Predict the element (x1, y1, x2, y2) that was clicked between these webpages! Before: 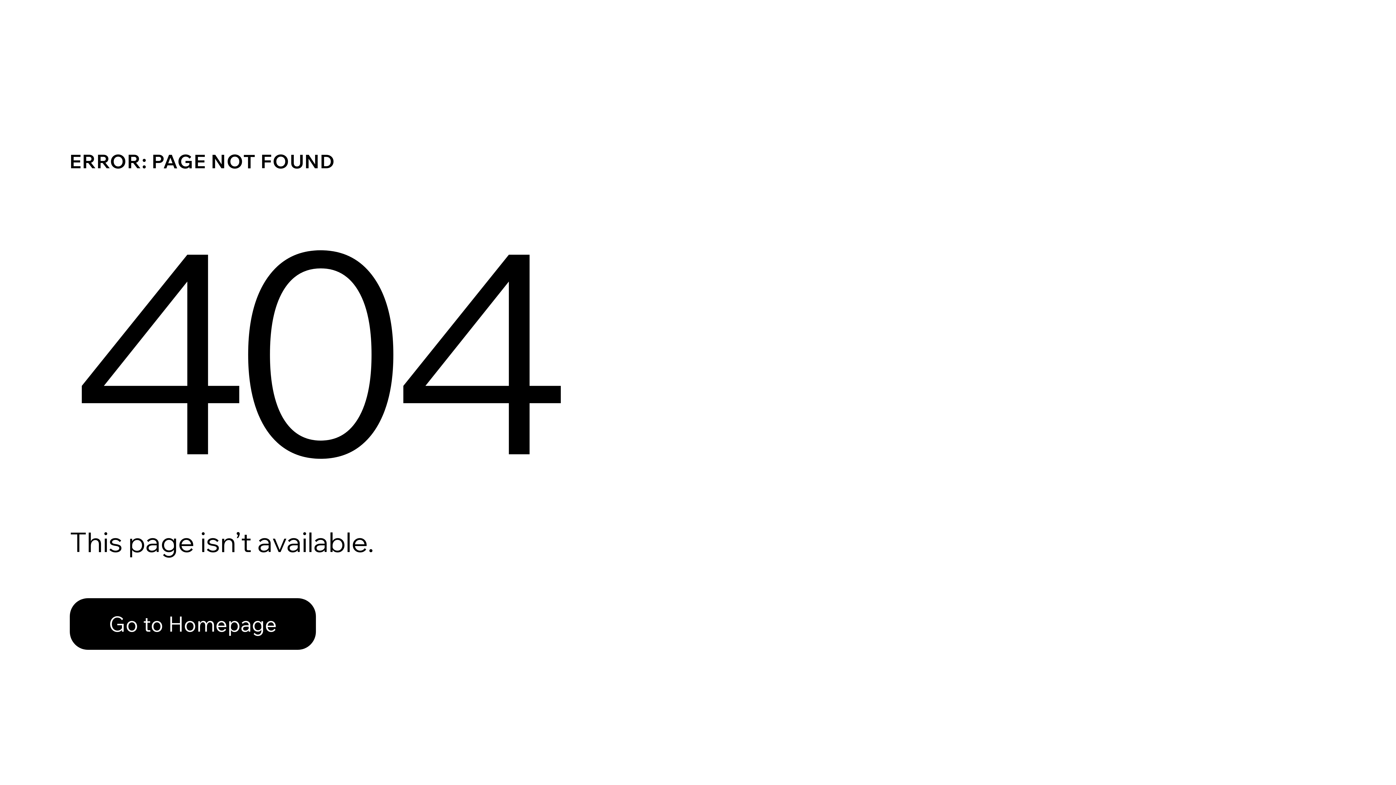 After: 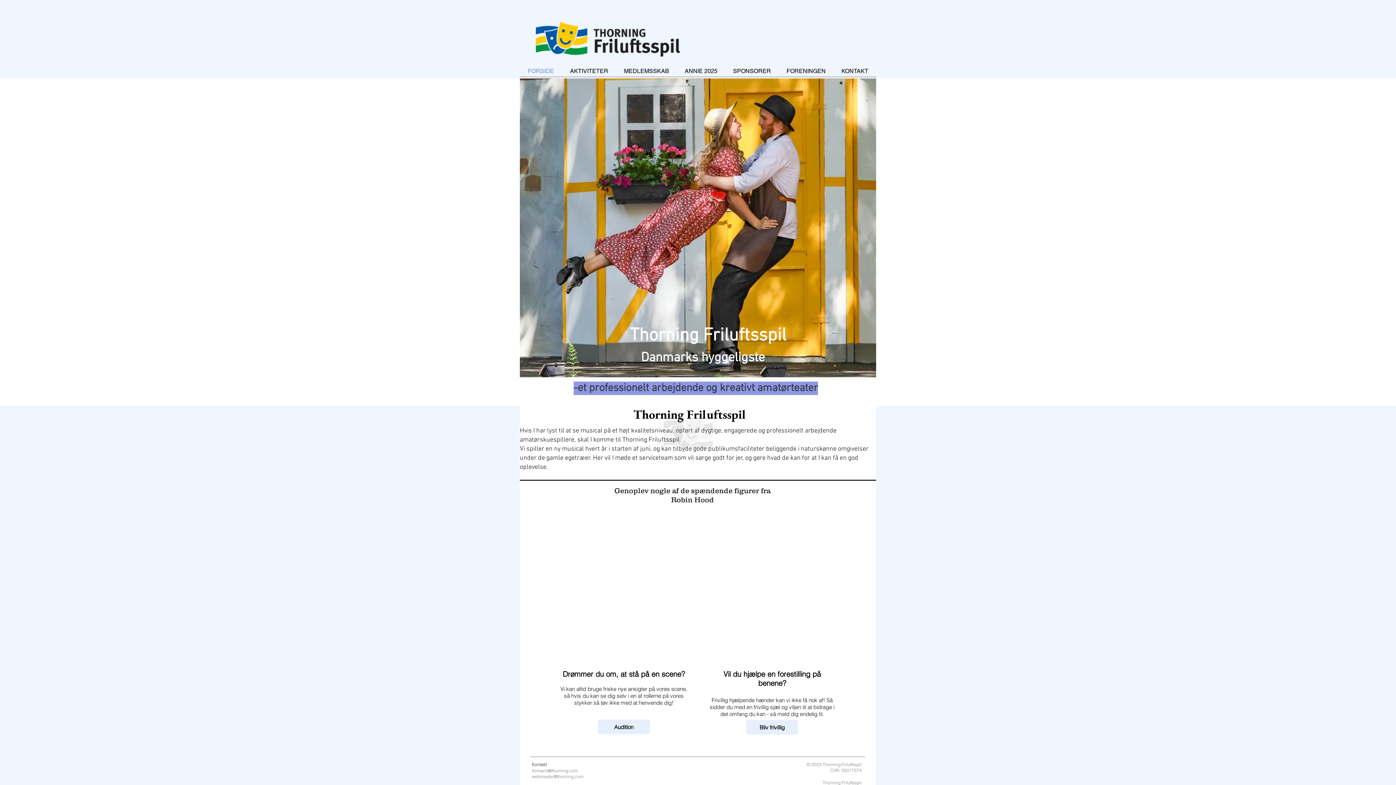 Action: label: Go to Homepage bbox: (69, 582, 768, 659)